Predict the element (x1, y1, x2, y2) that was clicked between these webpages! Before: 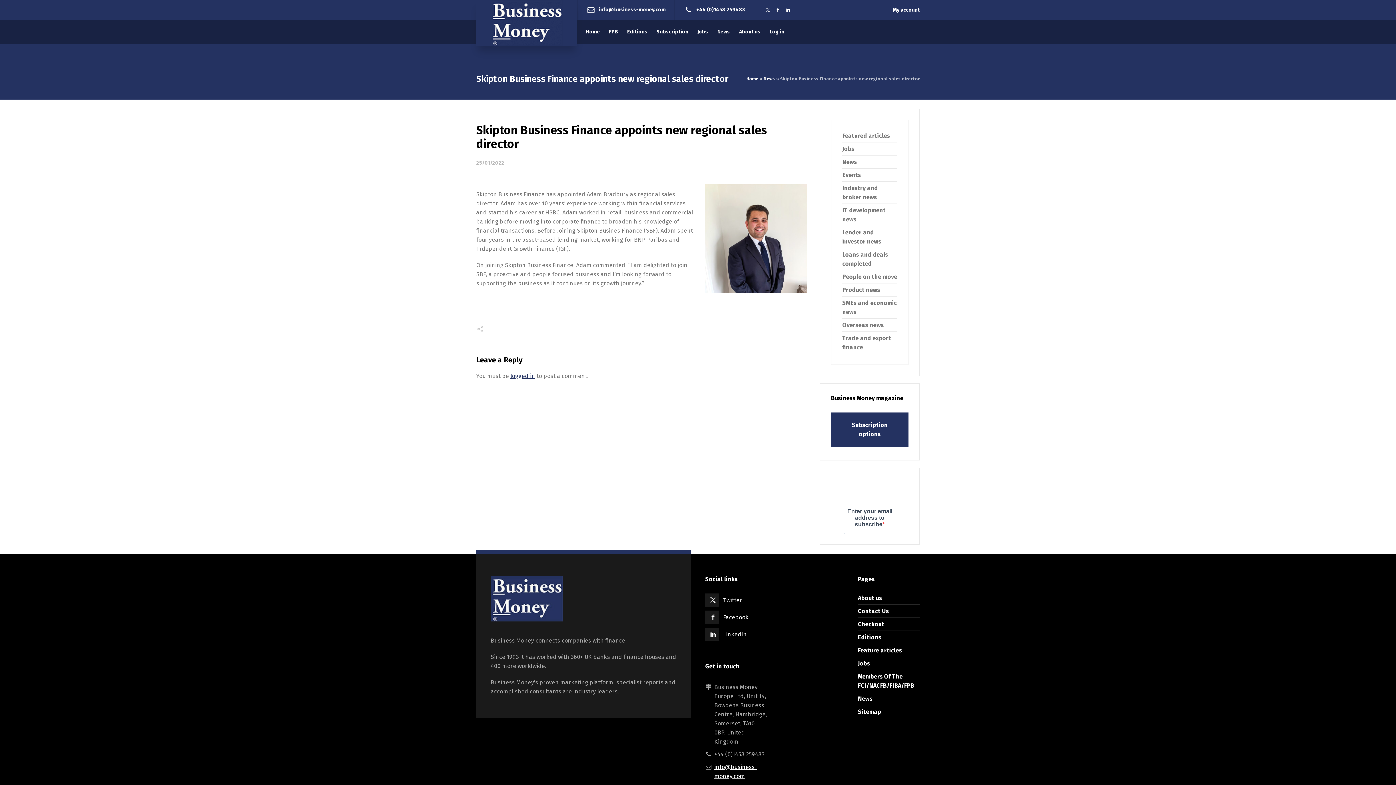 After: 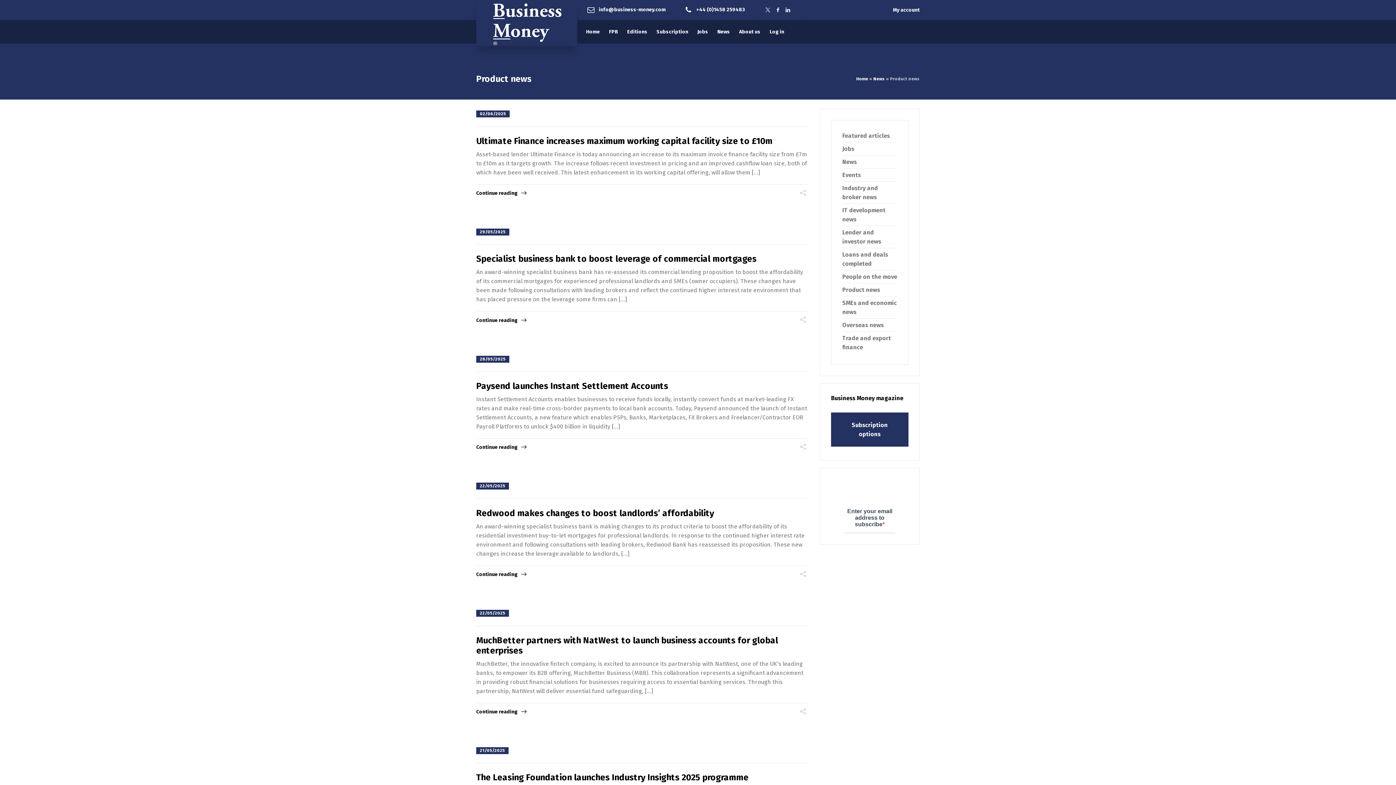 Action: bbox: (842, 286, 880, 293) label: Product news